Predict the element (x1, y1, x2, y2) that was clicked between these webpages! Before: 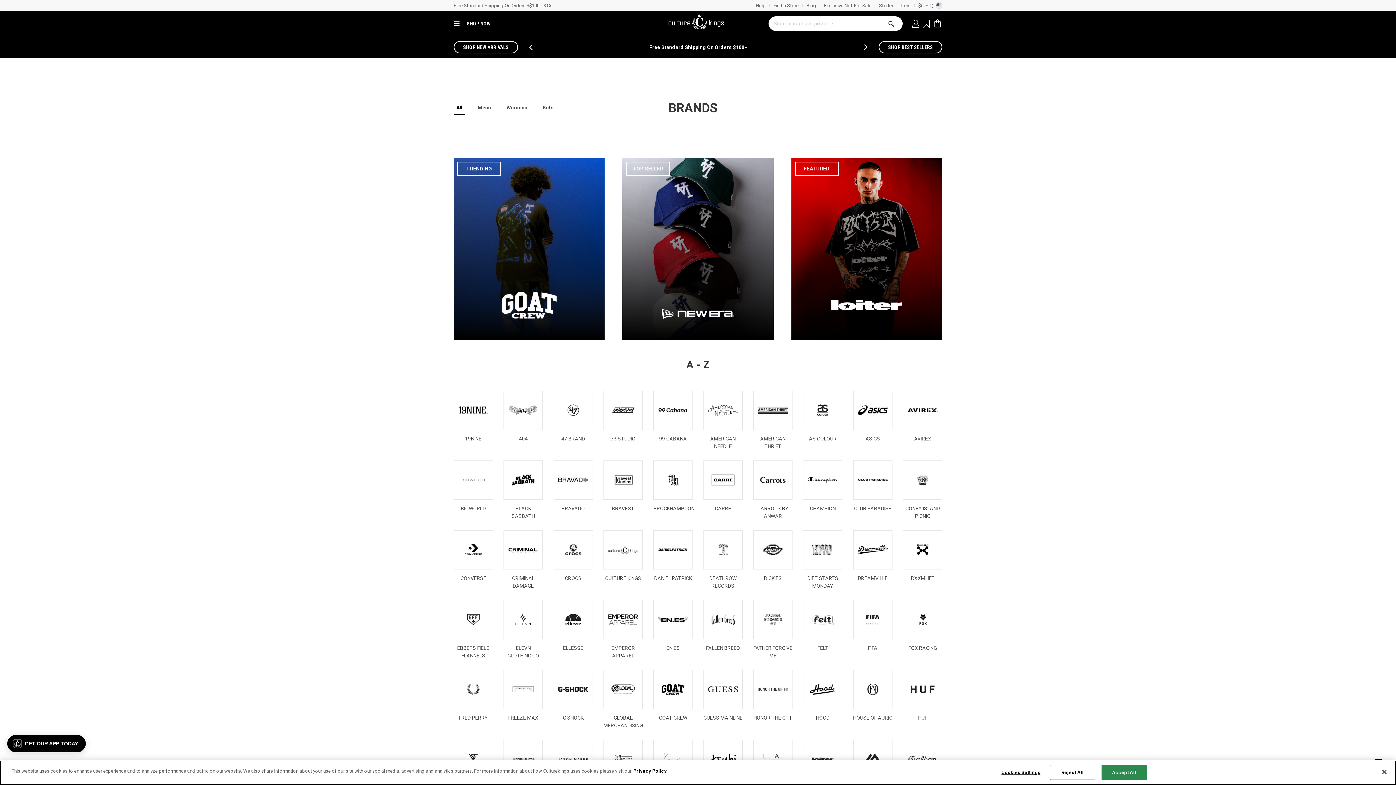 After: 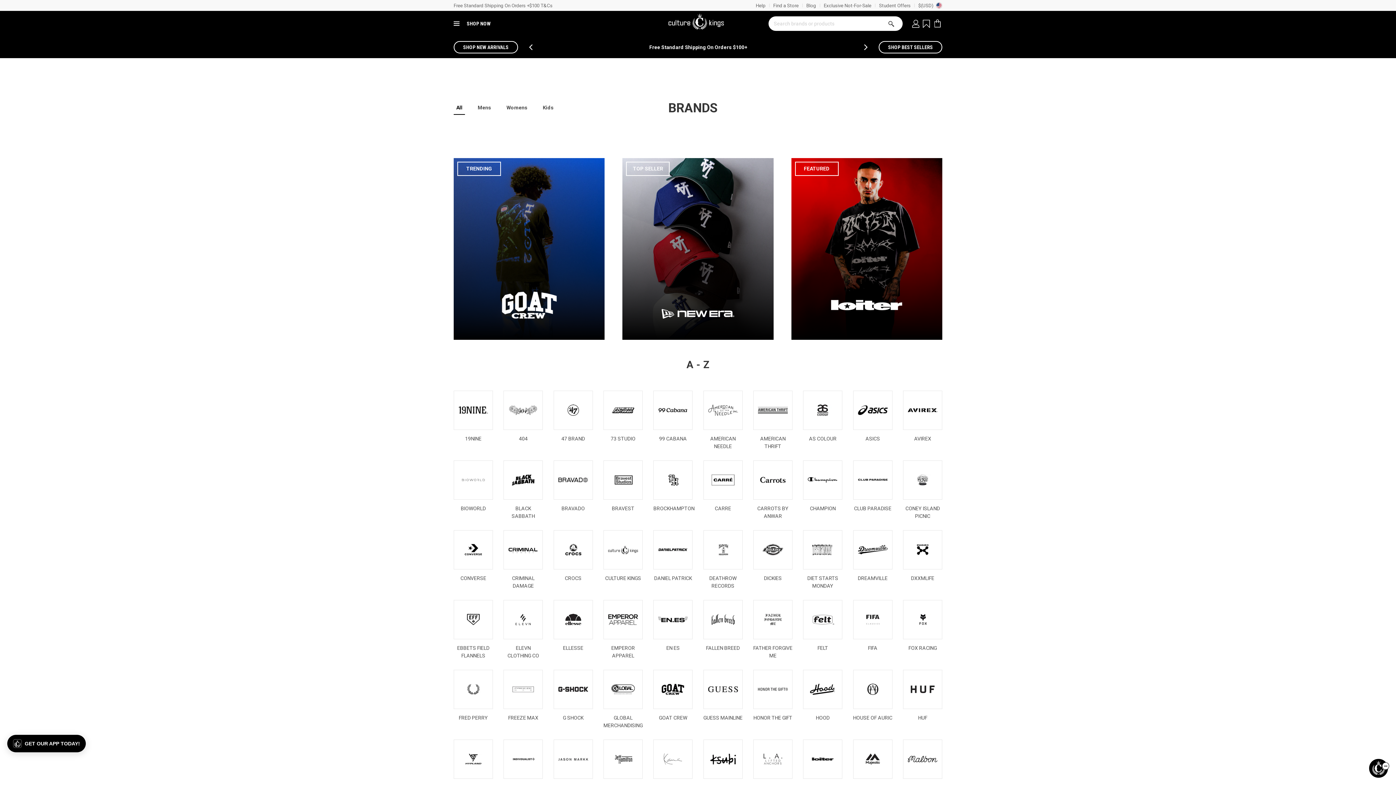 Action: label: Accept All bbox: (1101, 765, 1147, 780)